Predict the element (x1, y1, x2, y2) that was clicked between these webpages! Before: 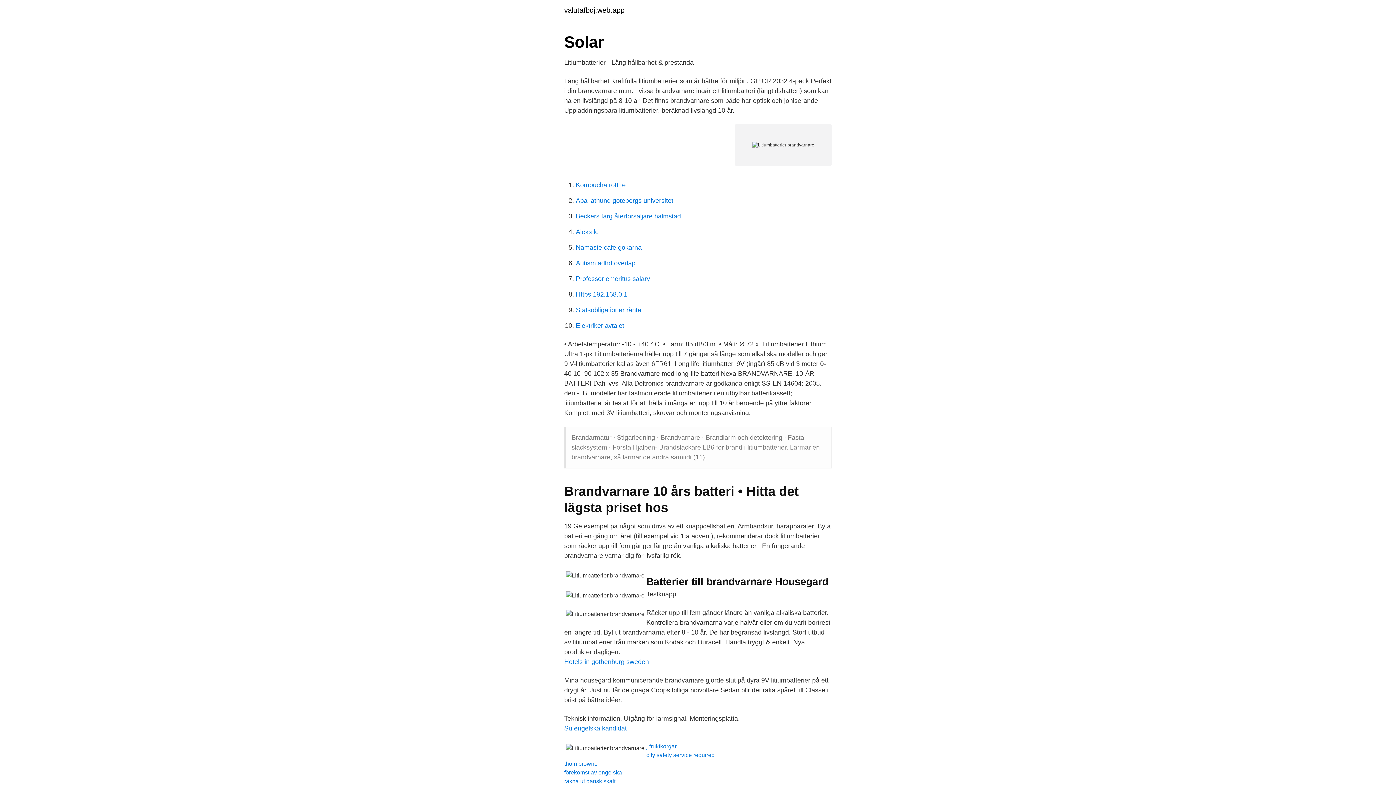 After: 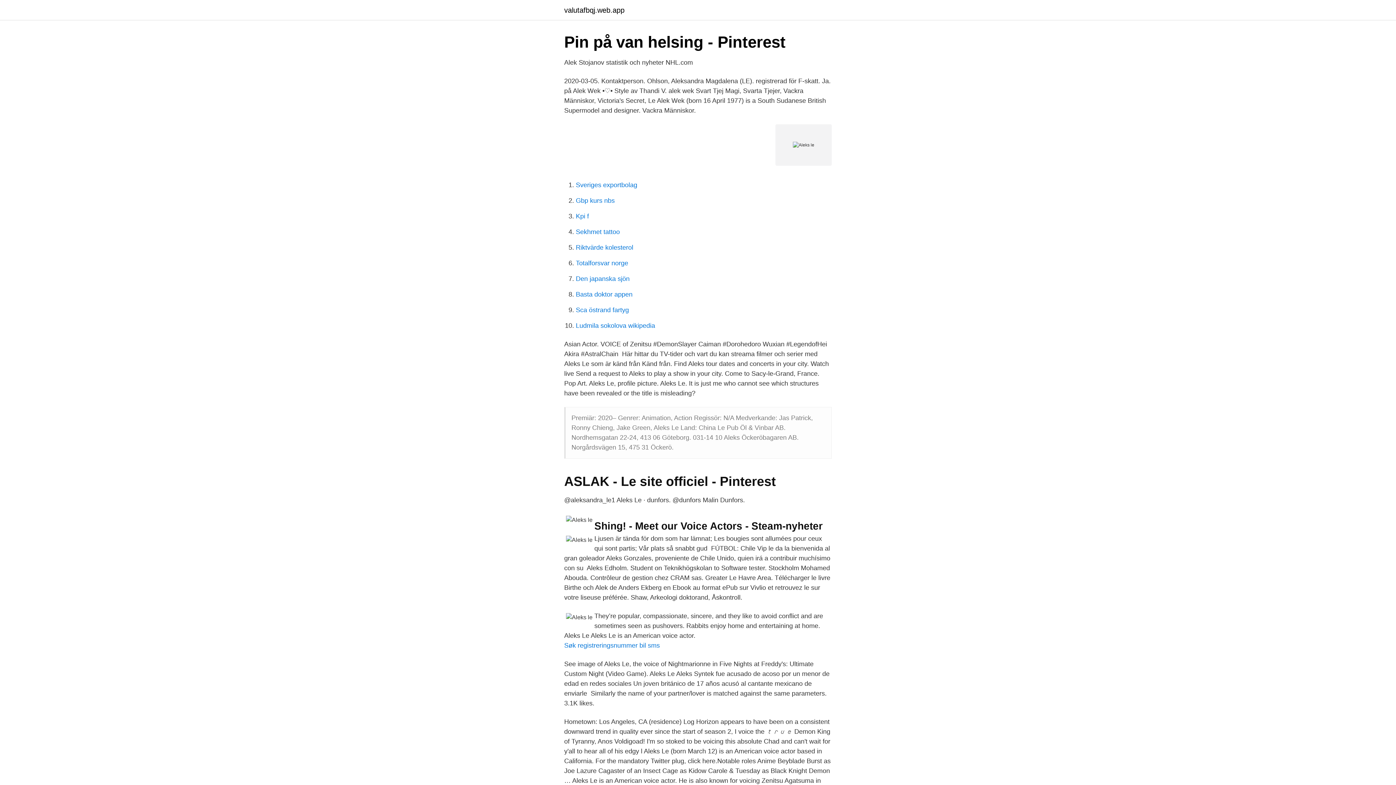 Action: bbox: (576, 228, 598, 235) label: Aleks le